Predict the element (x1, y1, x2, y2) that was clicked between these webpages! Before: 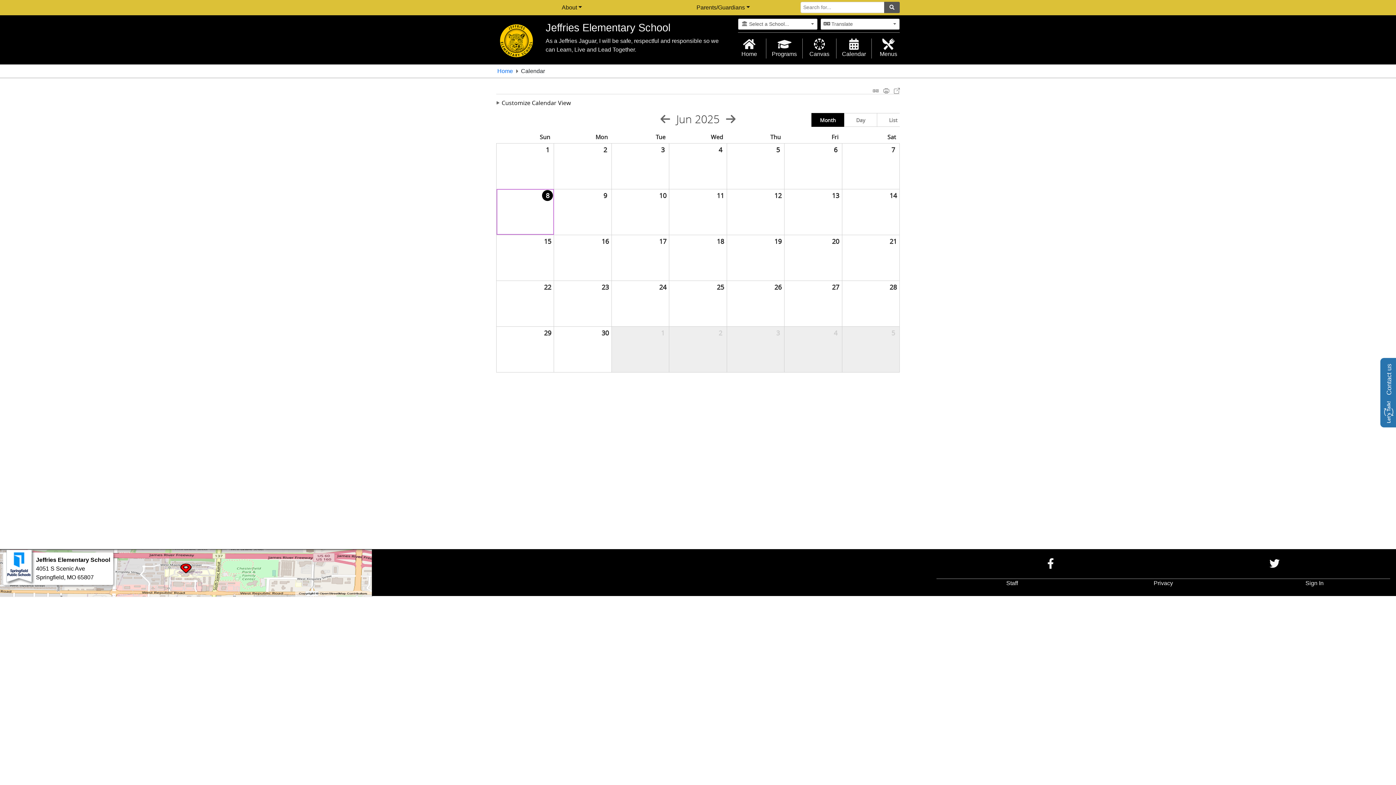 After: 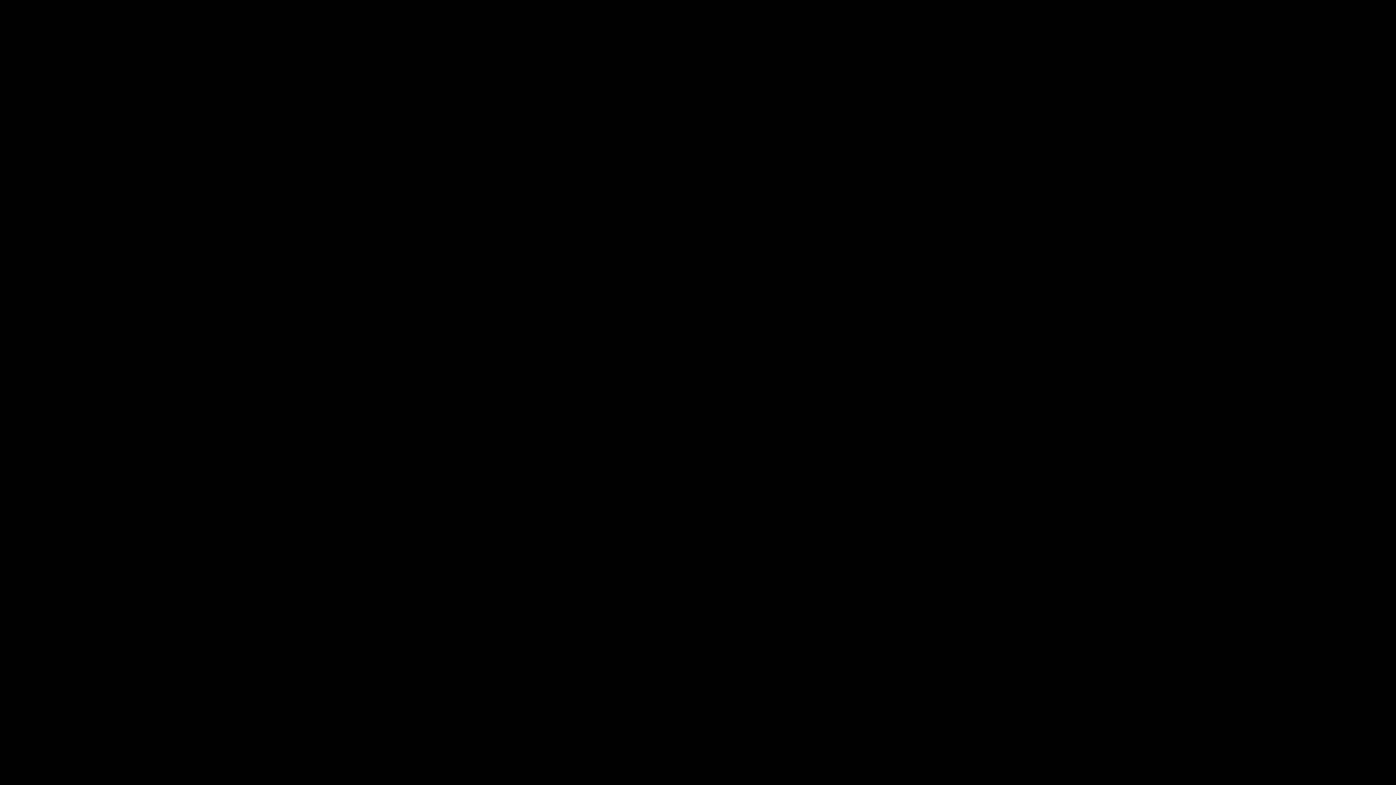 Action: bbox: (877, 38, 900, 57) label: Menus